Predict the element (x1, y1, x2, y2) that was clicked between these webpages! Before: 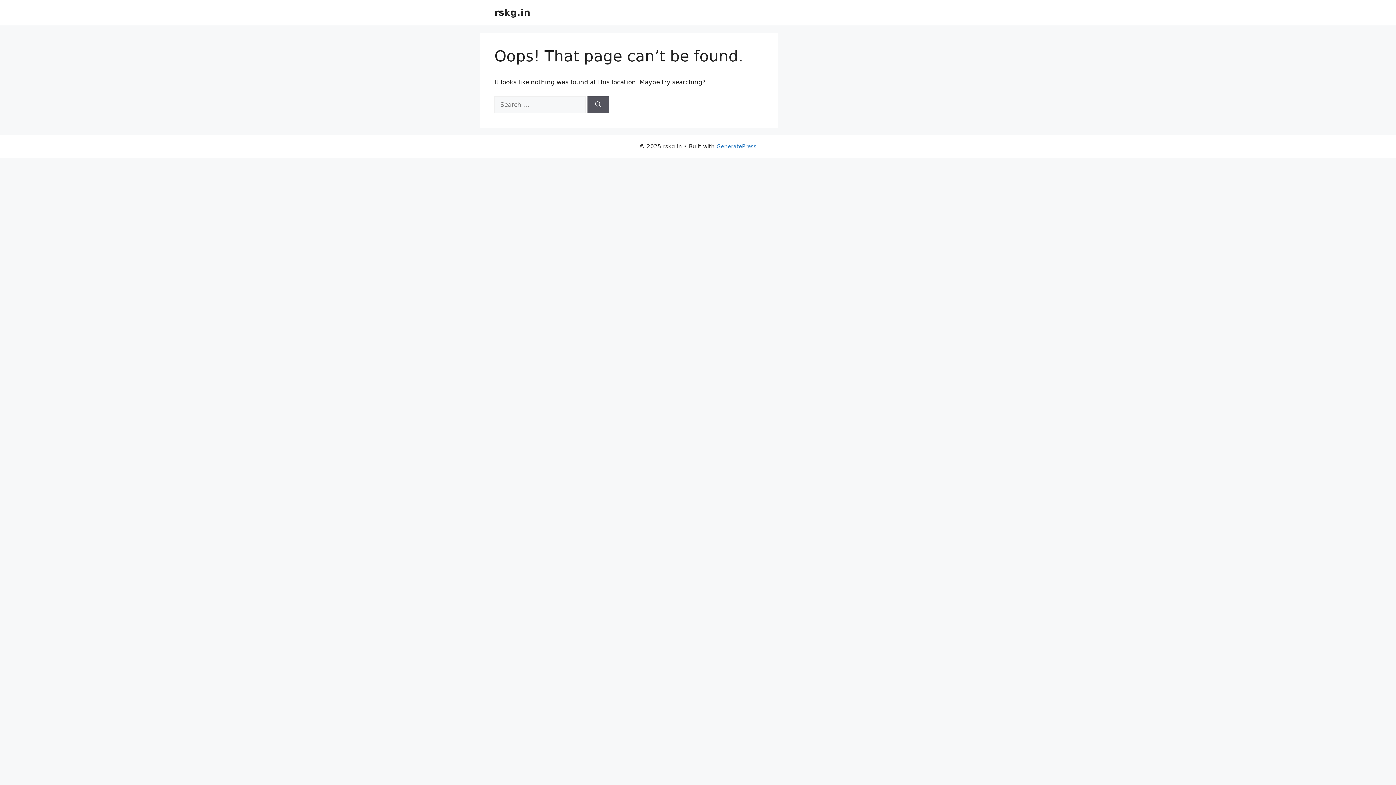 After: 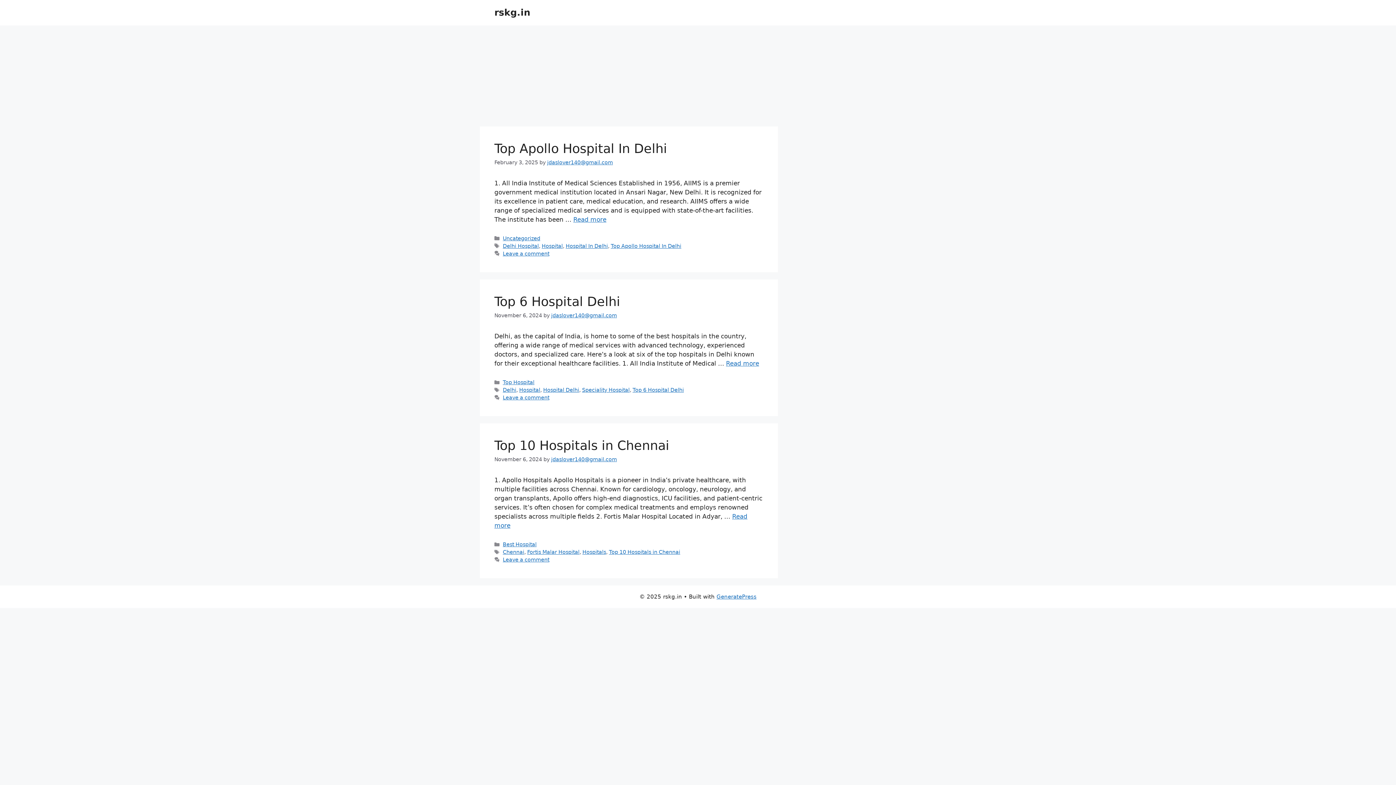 Action: bbox: (494, 7, 530, 17) label: rskg.in